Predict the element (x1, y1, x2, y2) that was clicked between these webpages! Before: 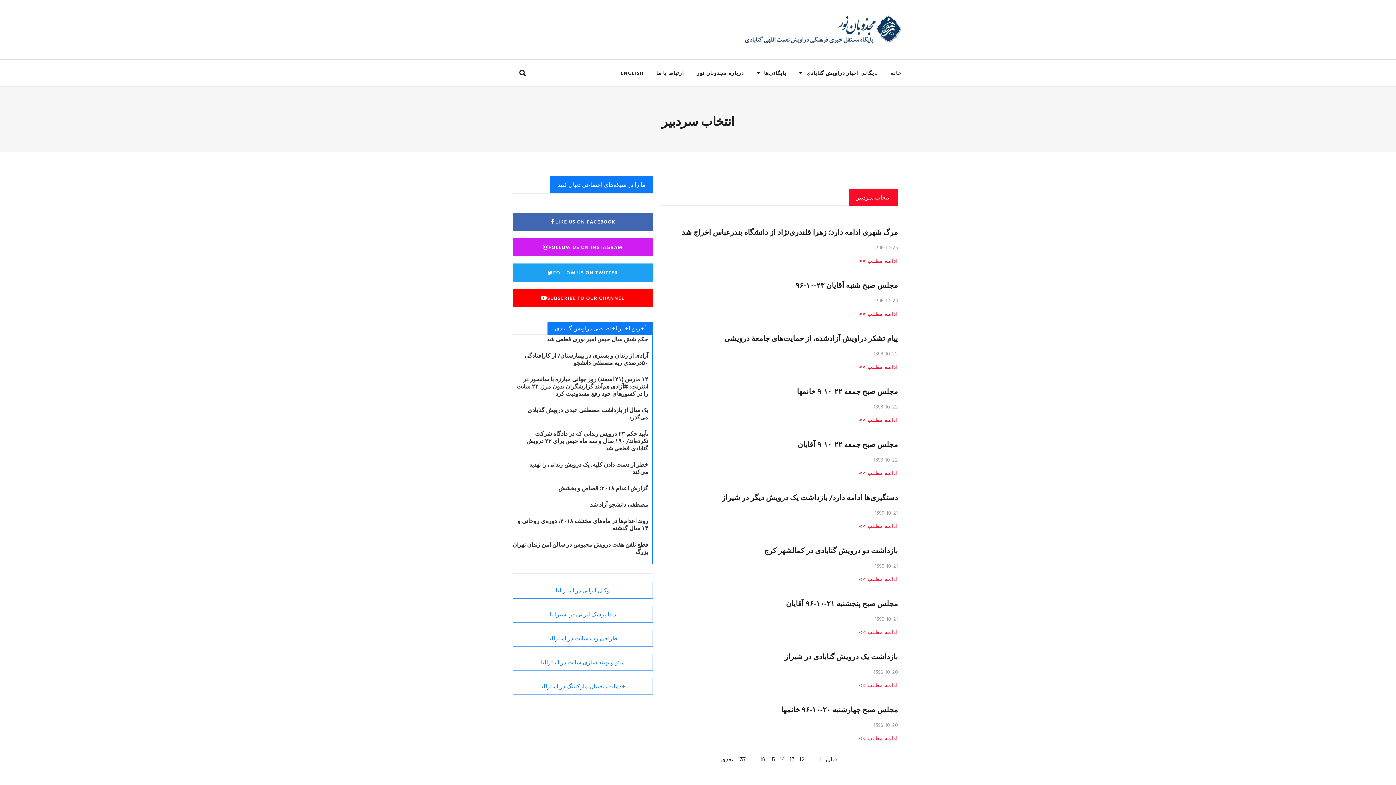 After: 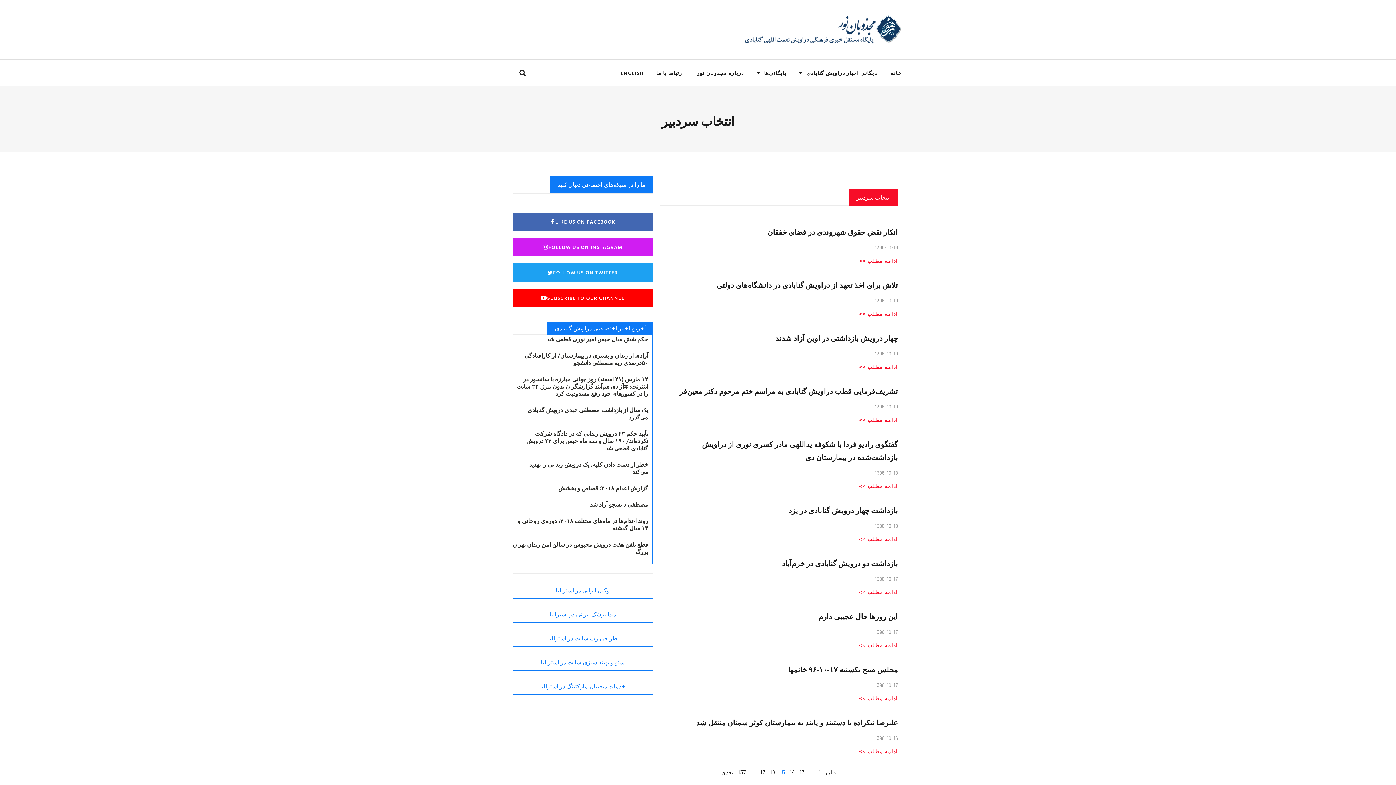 Action: bbox: (770, 755, 775, 762) label: Page
15